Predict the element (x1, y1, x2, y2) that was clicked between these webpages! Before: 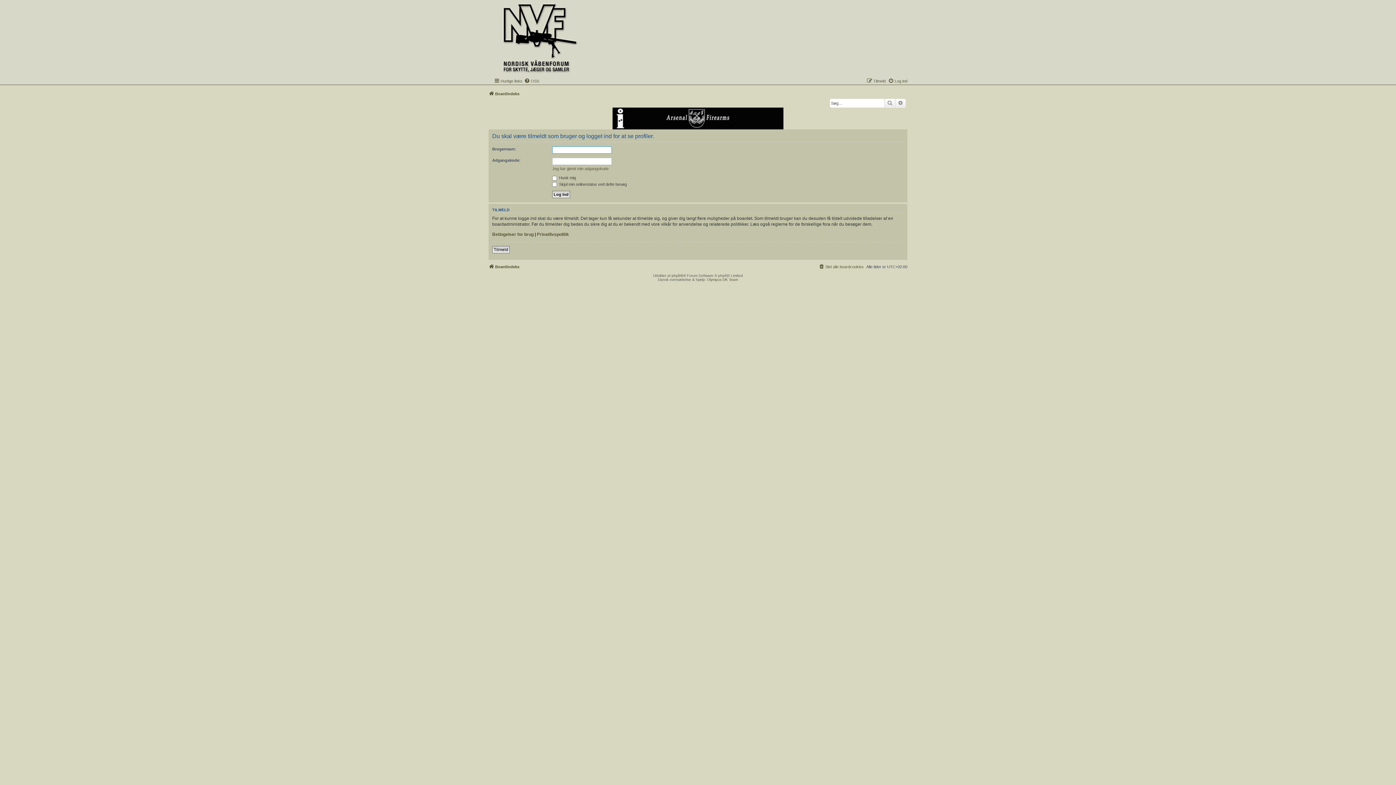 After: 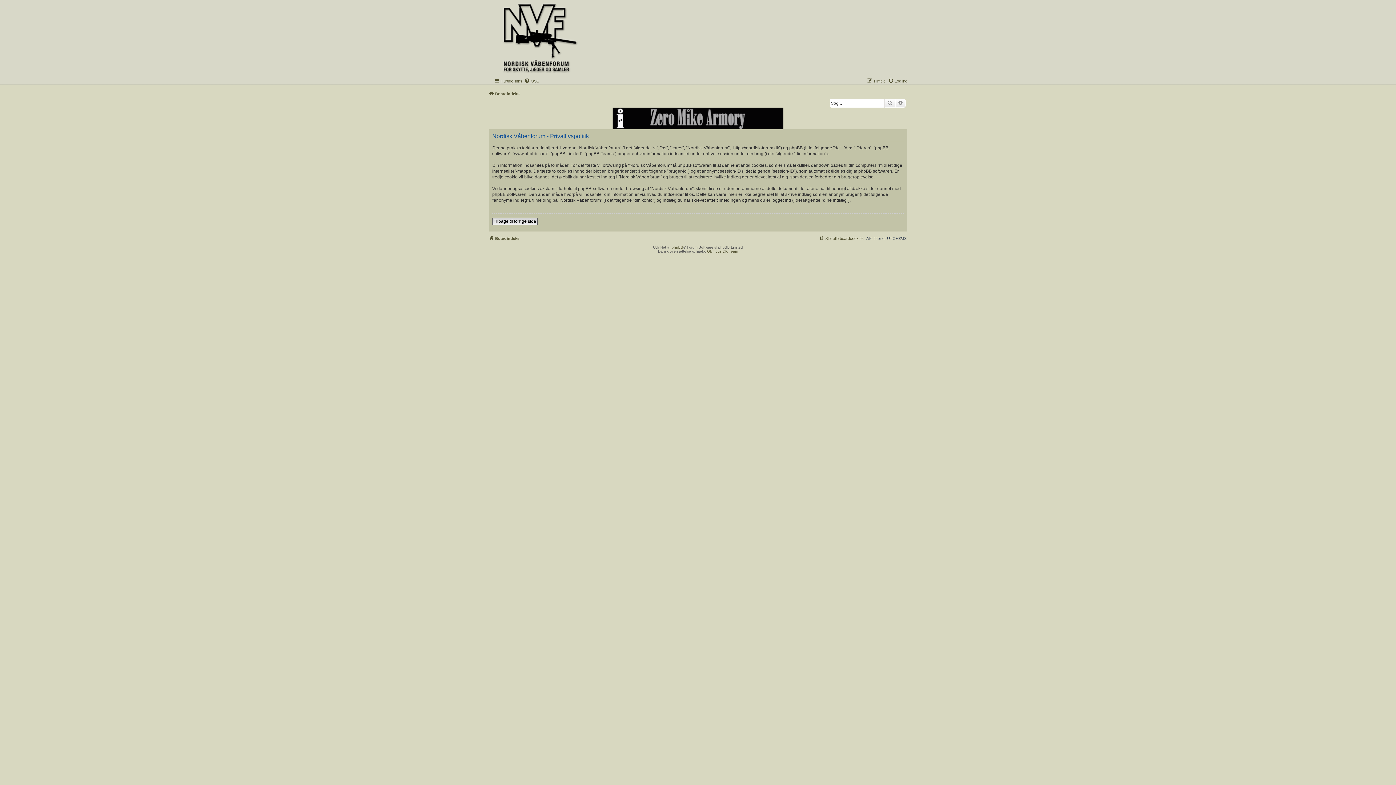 Action: bbox: (537, 231, 569, 237) label: Privatlivspolitik